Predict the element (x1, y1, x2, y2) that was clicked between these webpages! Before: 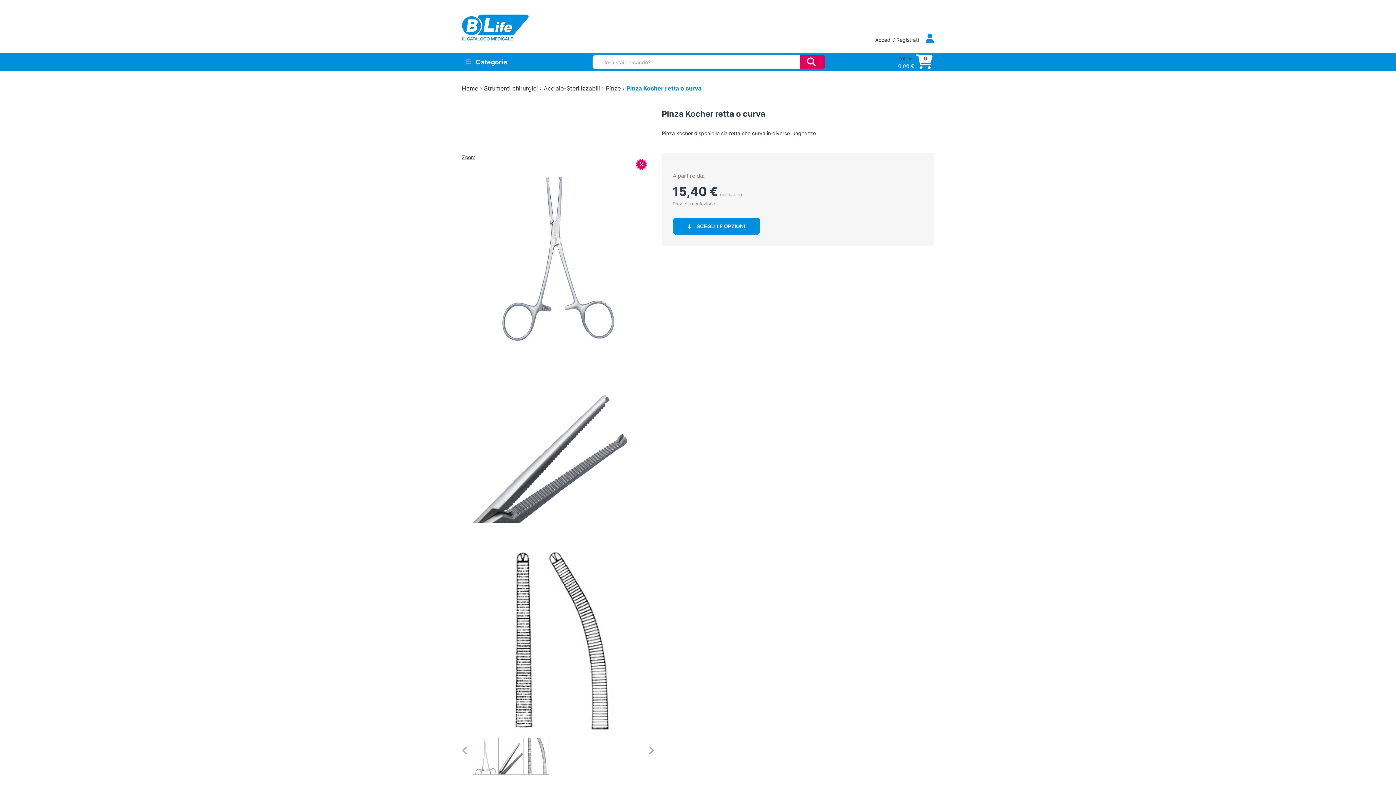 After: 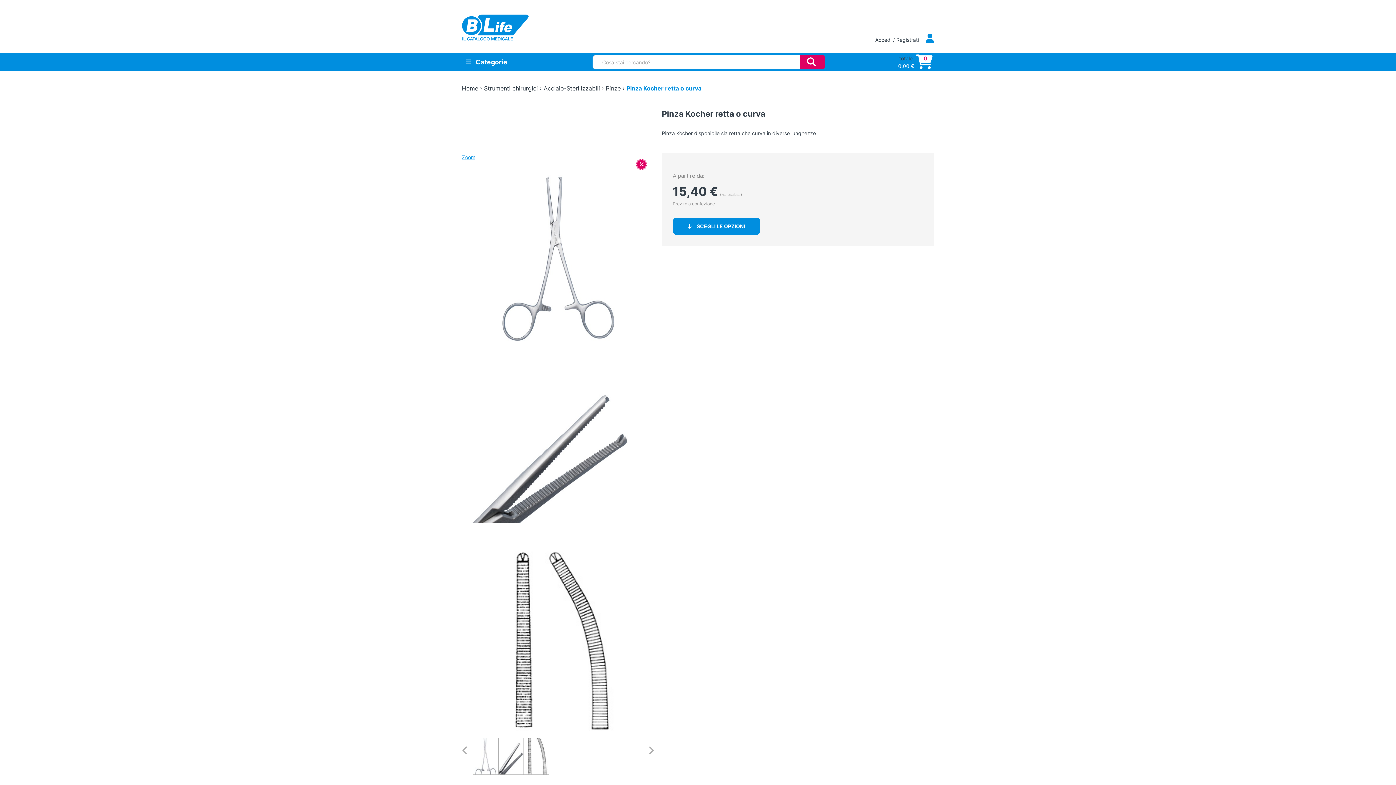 Action: label: Zoom bbox: (462, 154, 475, 160)